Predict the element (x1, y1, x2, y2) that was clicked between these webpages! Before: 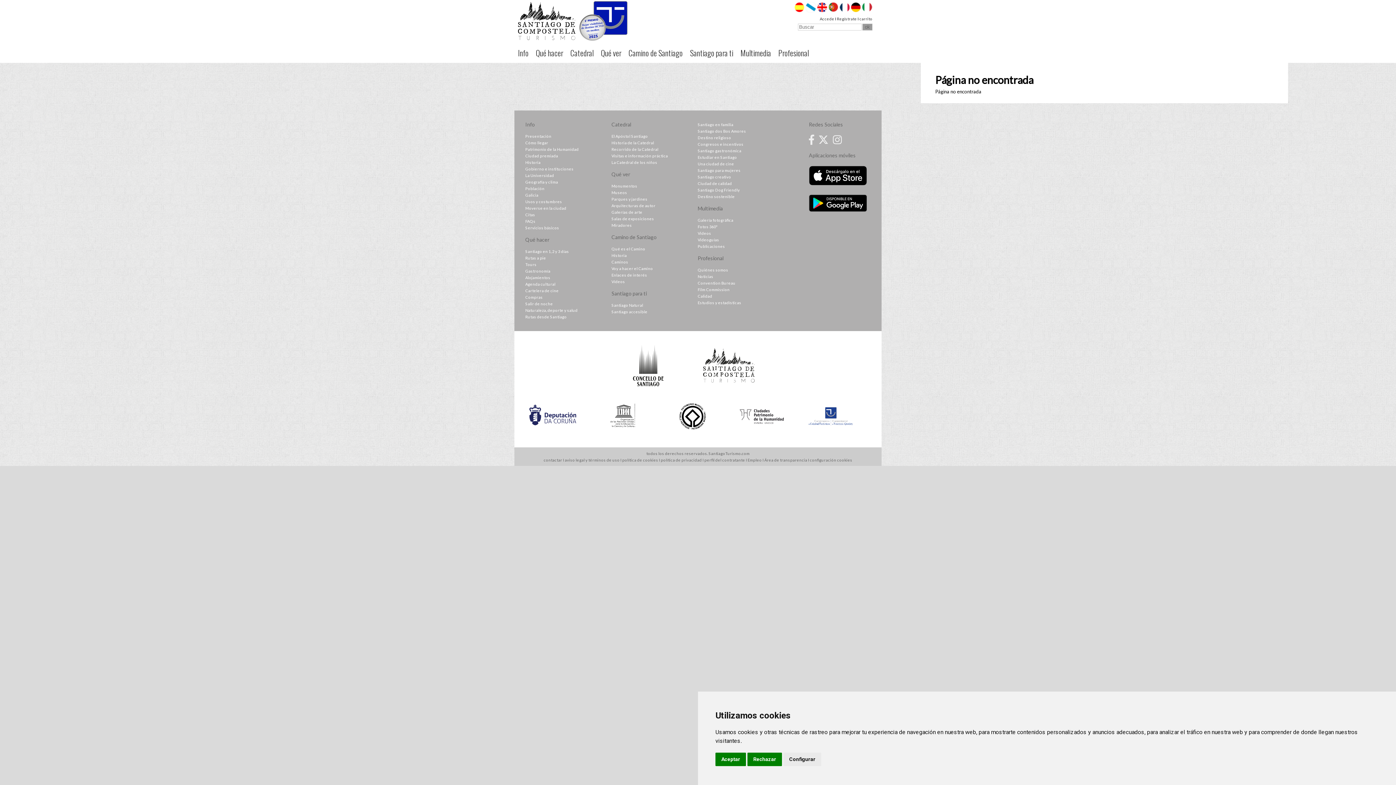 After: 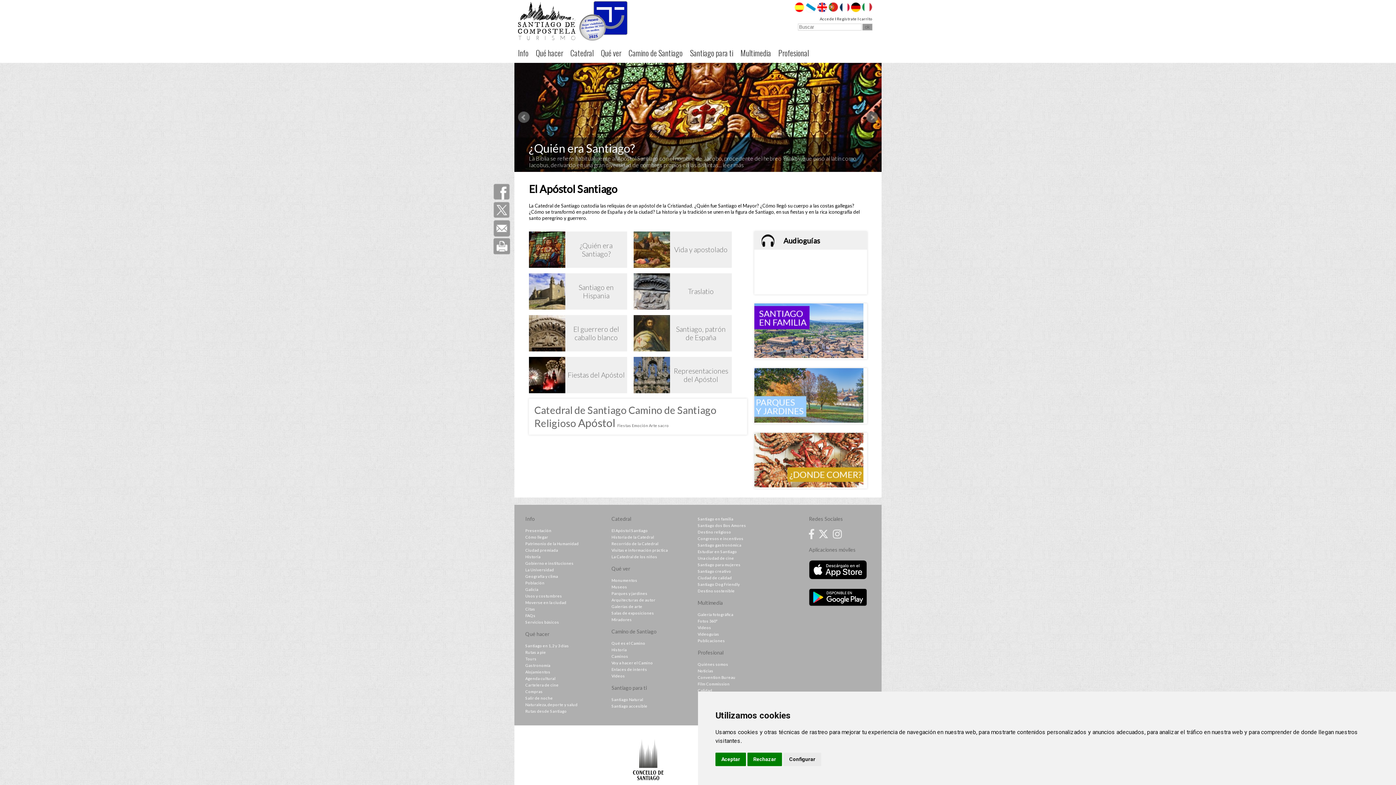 Action: bbox: (611, 133, 648, 138) label: El Apóstol Santiago